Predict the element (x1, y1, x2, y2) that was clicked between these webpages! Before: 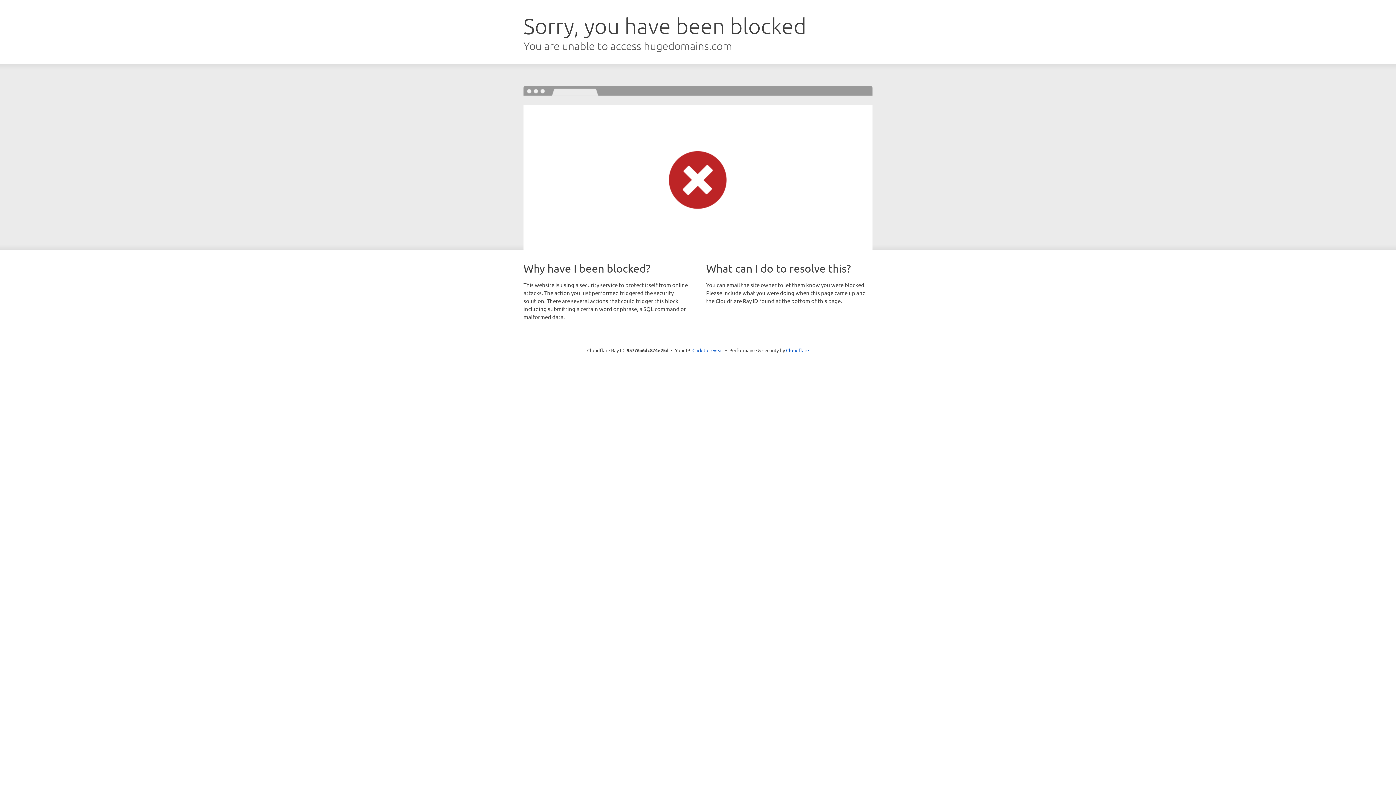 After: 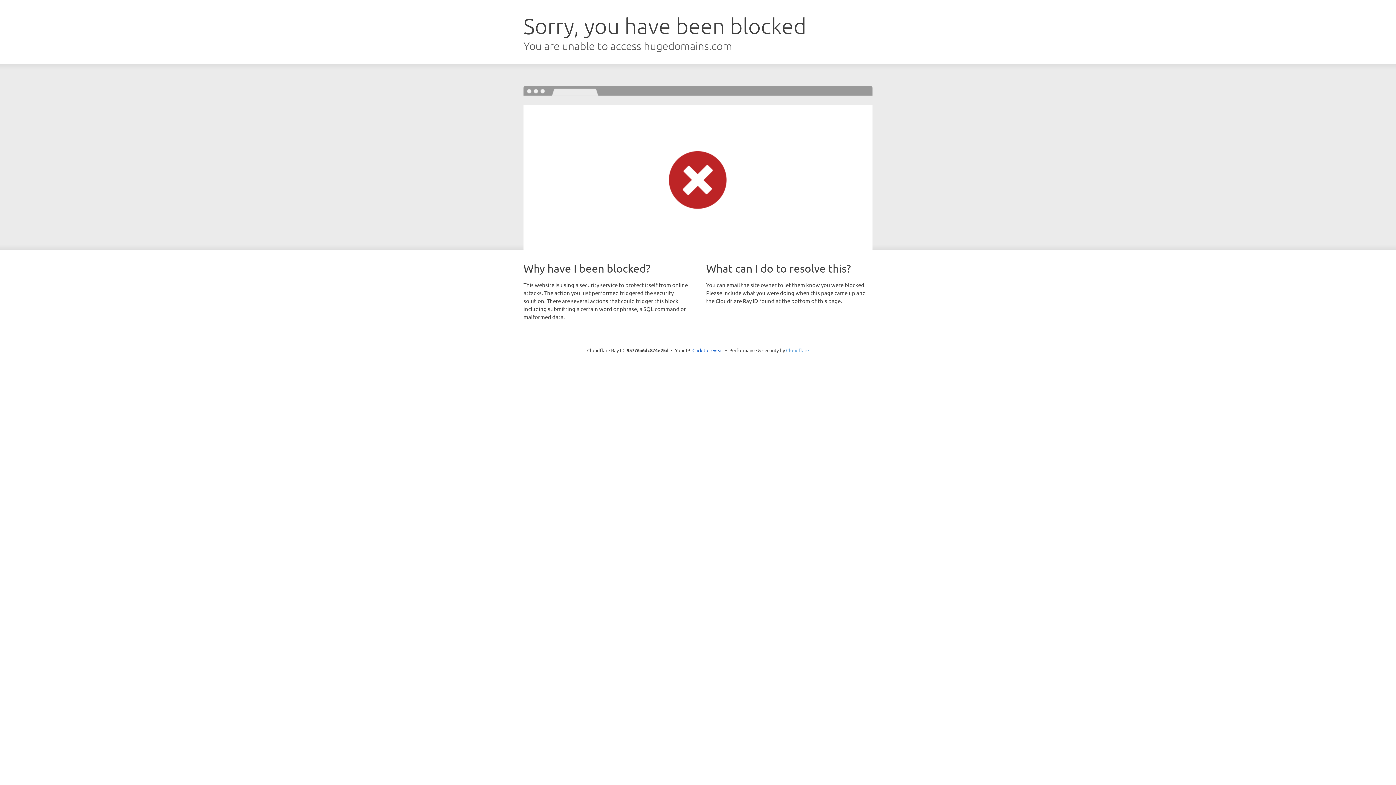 Action: label: Cloudflare bbox: (786, 347, 809, 353)